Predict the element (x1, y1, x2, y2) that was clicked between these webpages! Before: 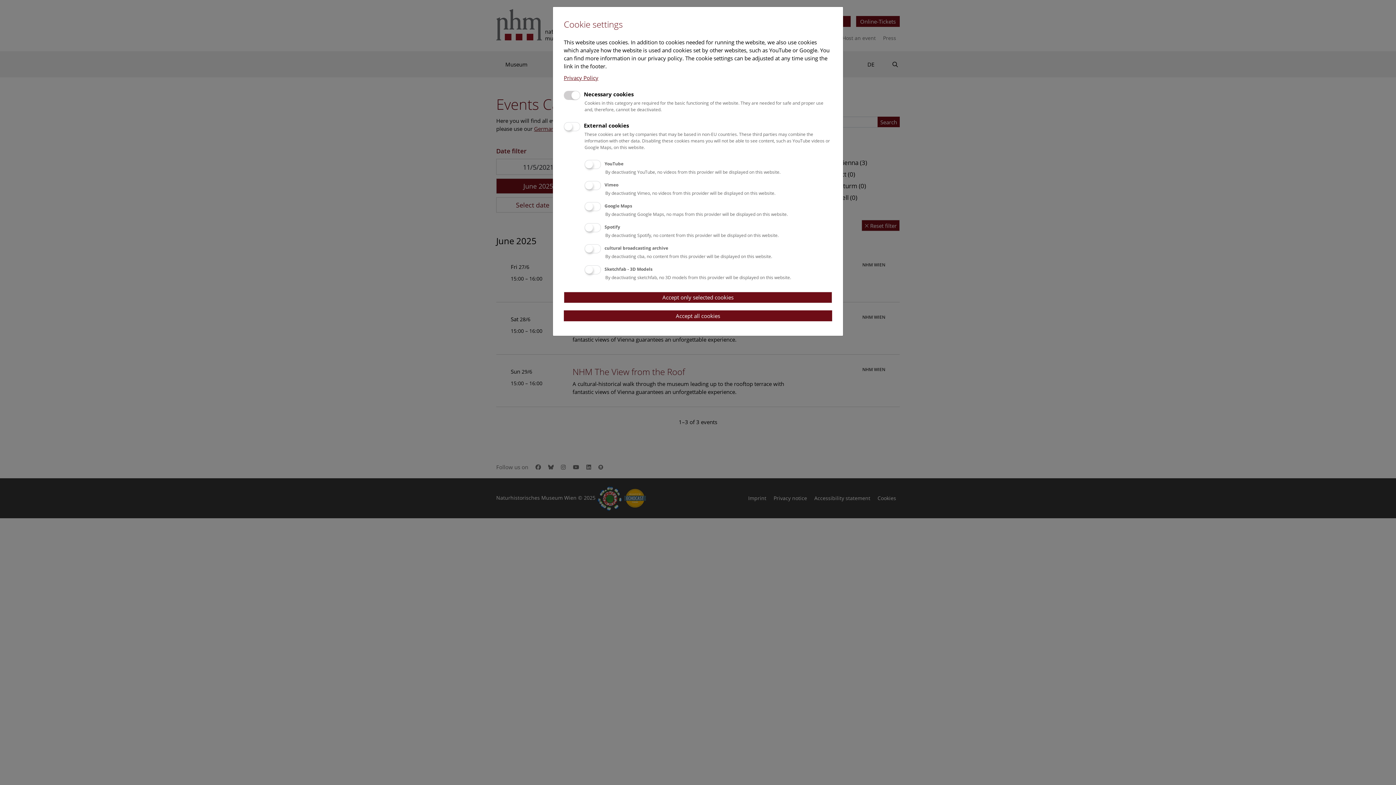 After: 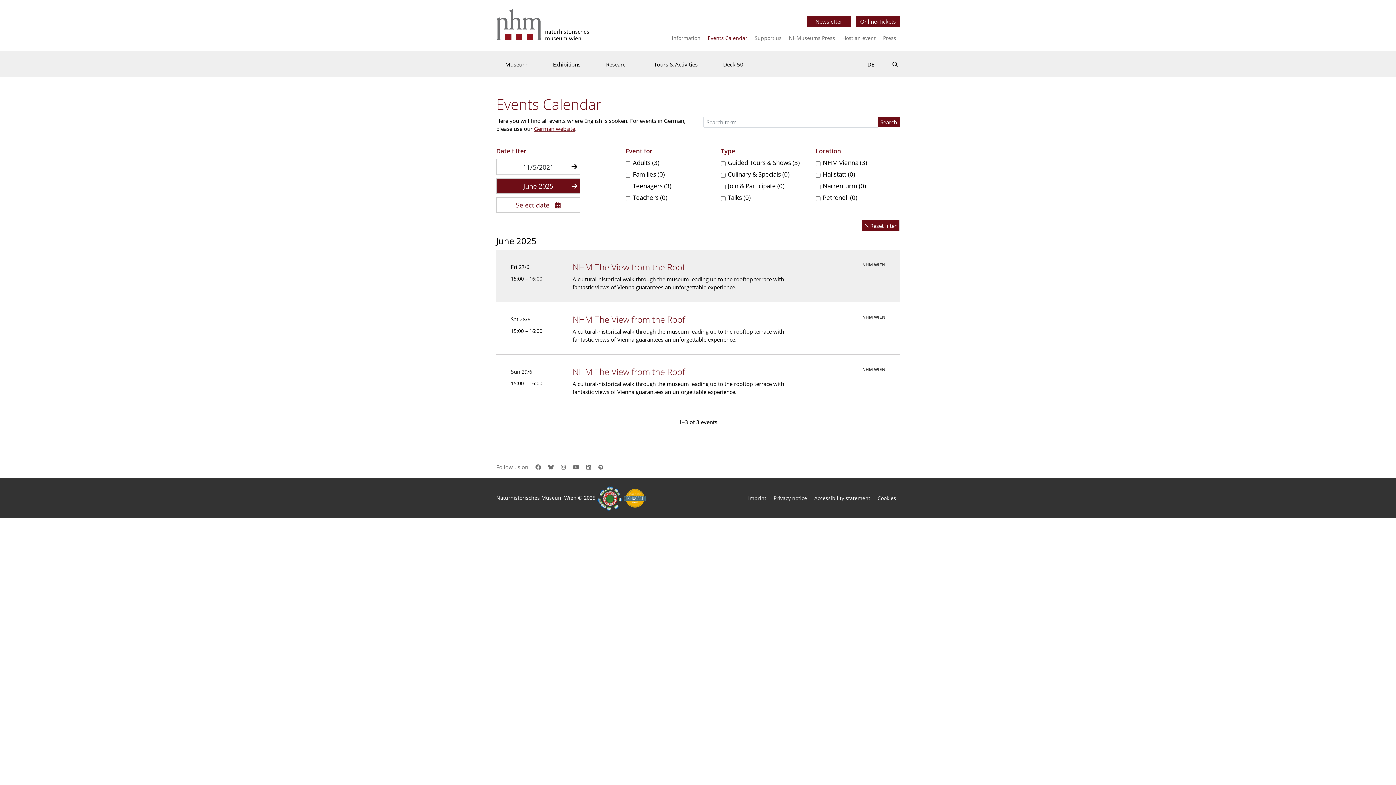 Action: bbox: (564, 291, 832, 303) label: Accept only selected cookies